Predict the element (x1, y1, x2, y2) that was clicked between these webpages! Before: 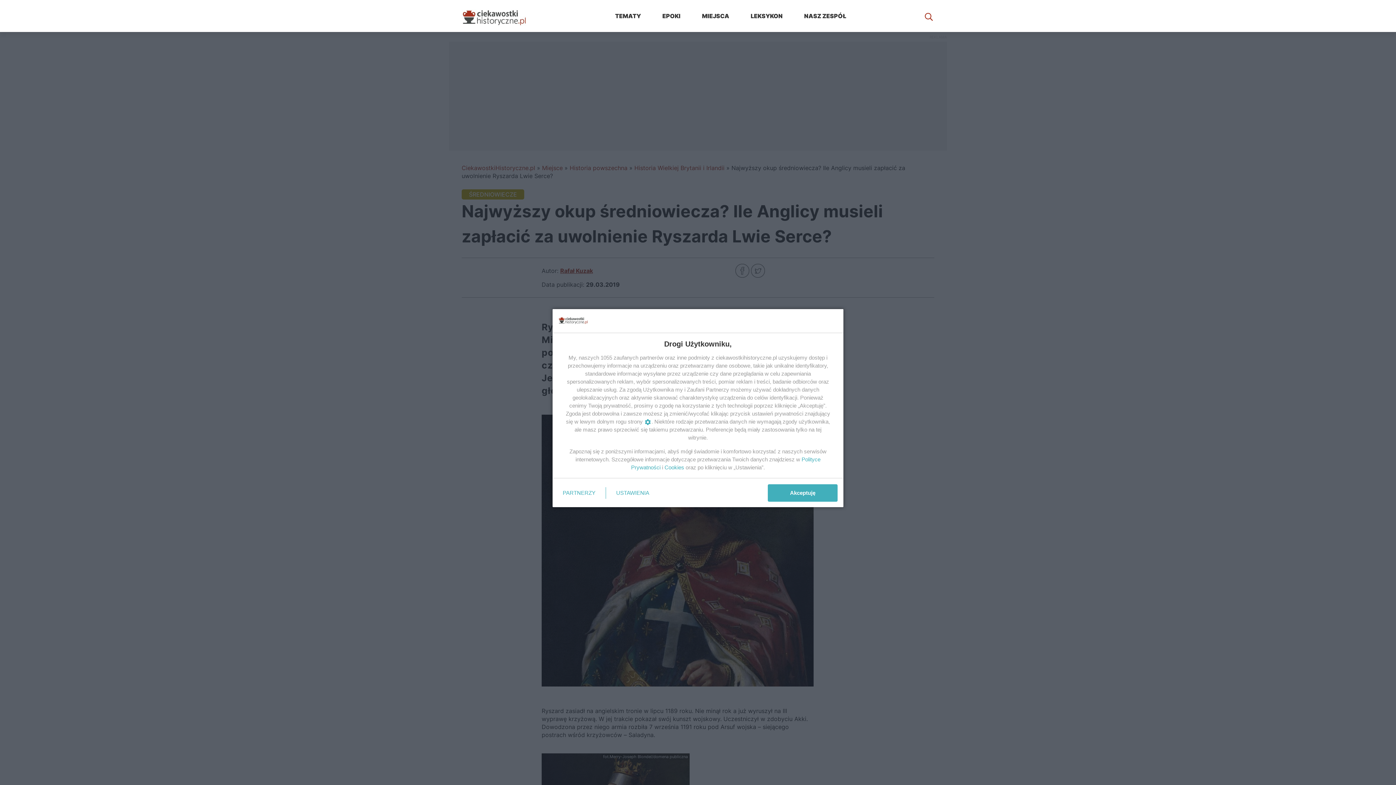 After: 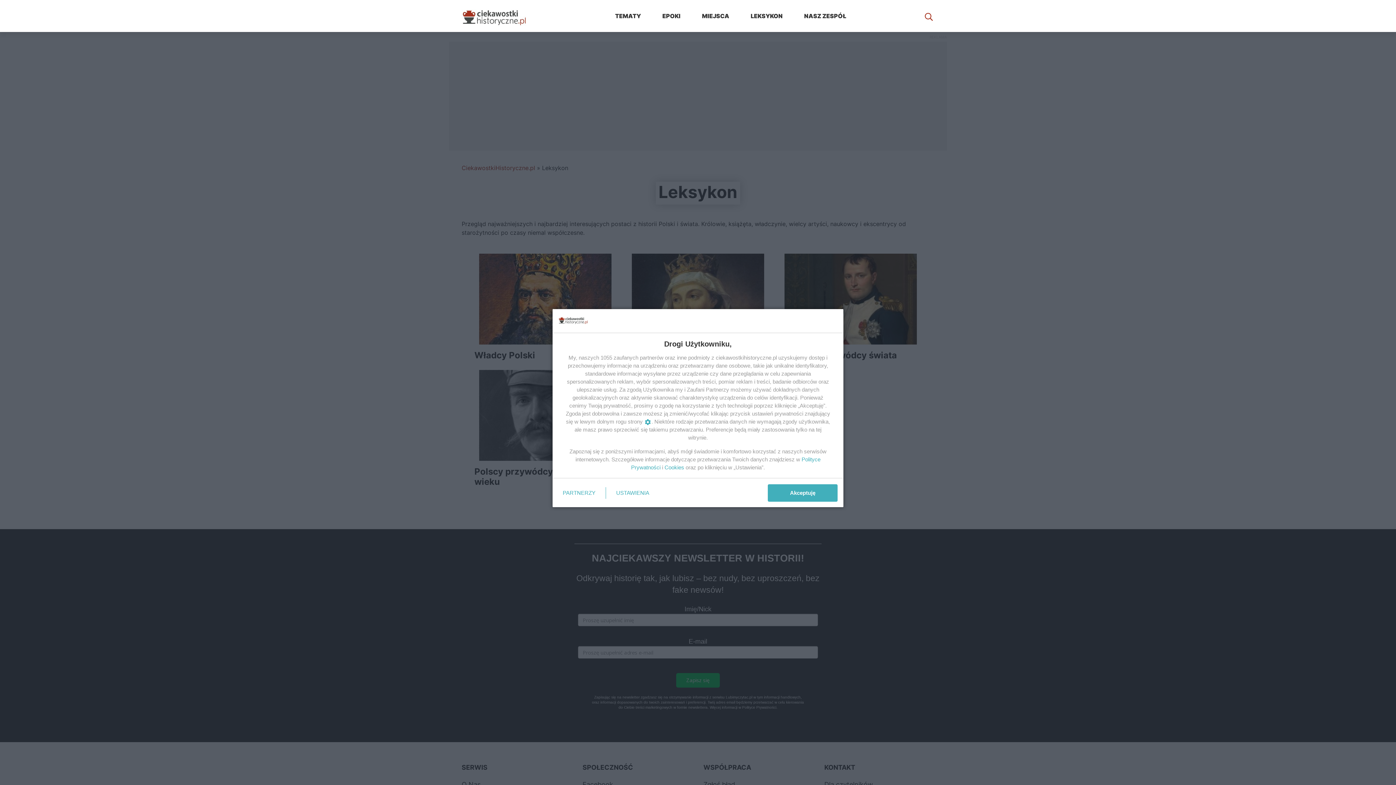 Action: label: LEKSYKON bbox: (750, 11, 782, 20)